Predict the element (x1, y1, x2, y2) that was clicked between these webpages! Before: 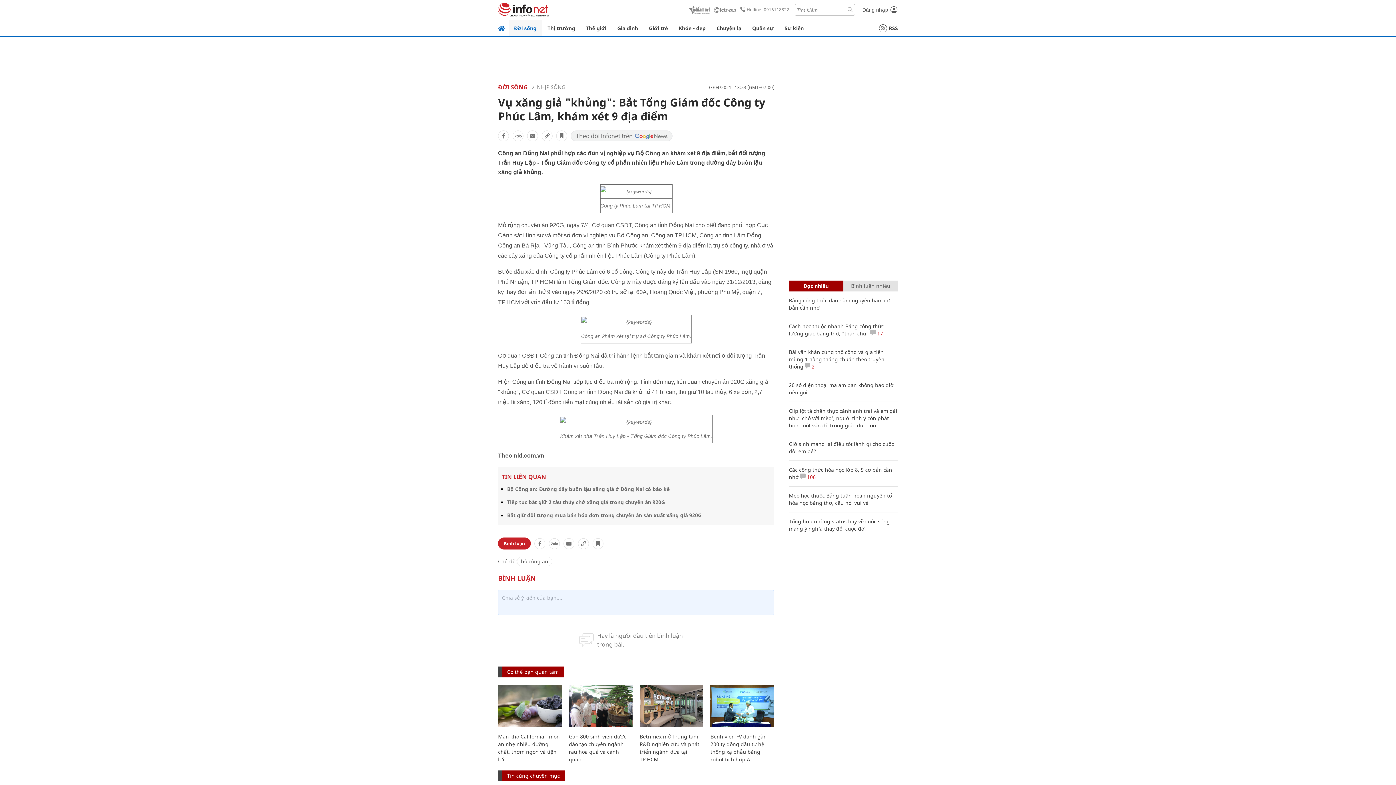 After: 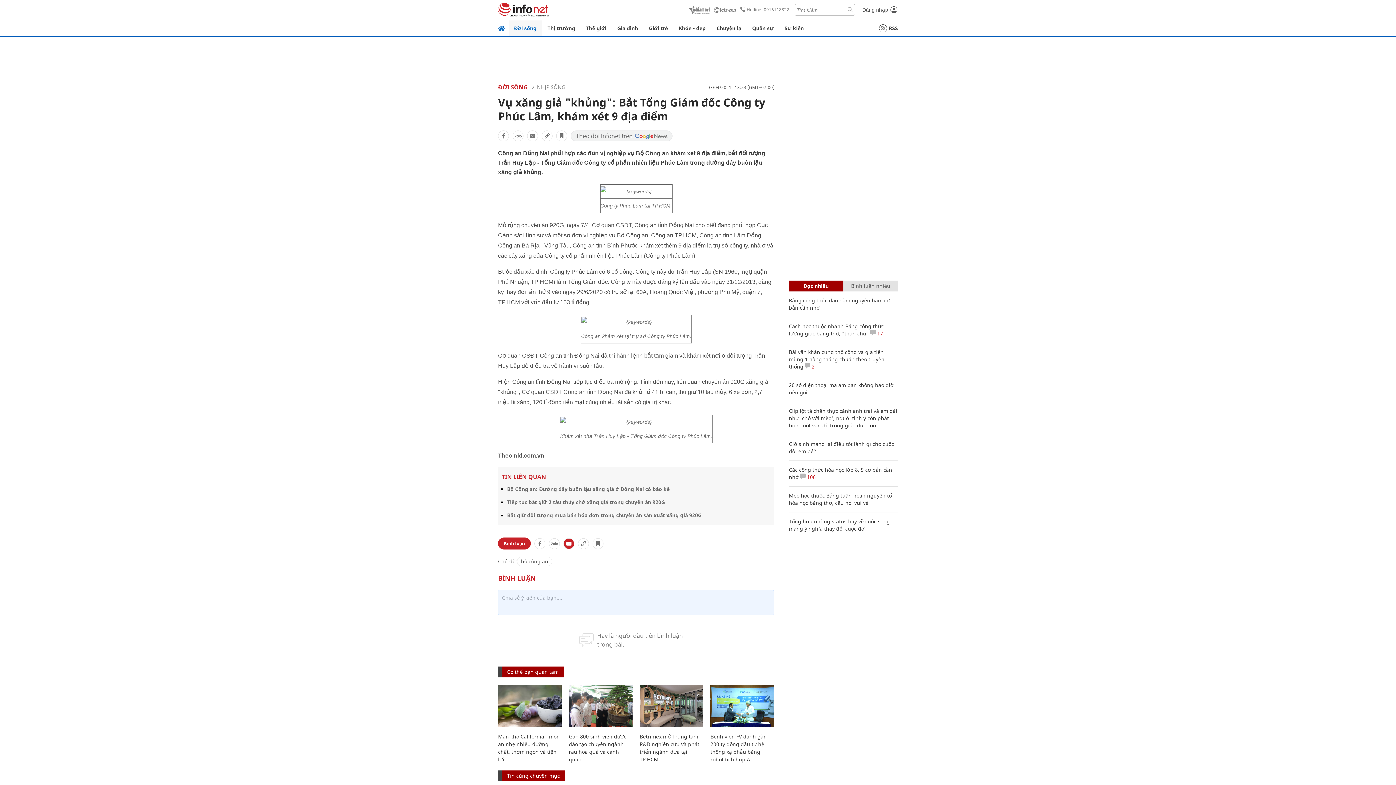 Action: bbox: (563, 538, 574, 549)